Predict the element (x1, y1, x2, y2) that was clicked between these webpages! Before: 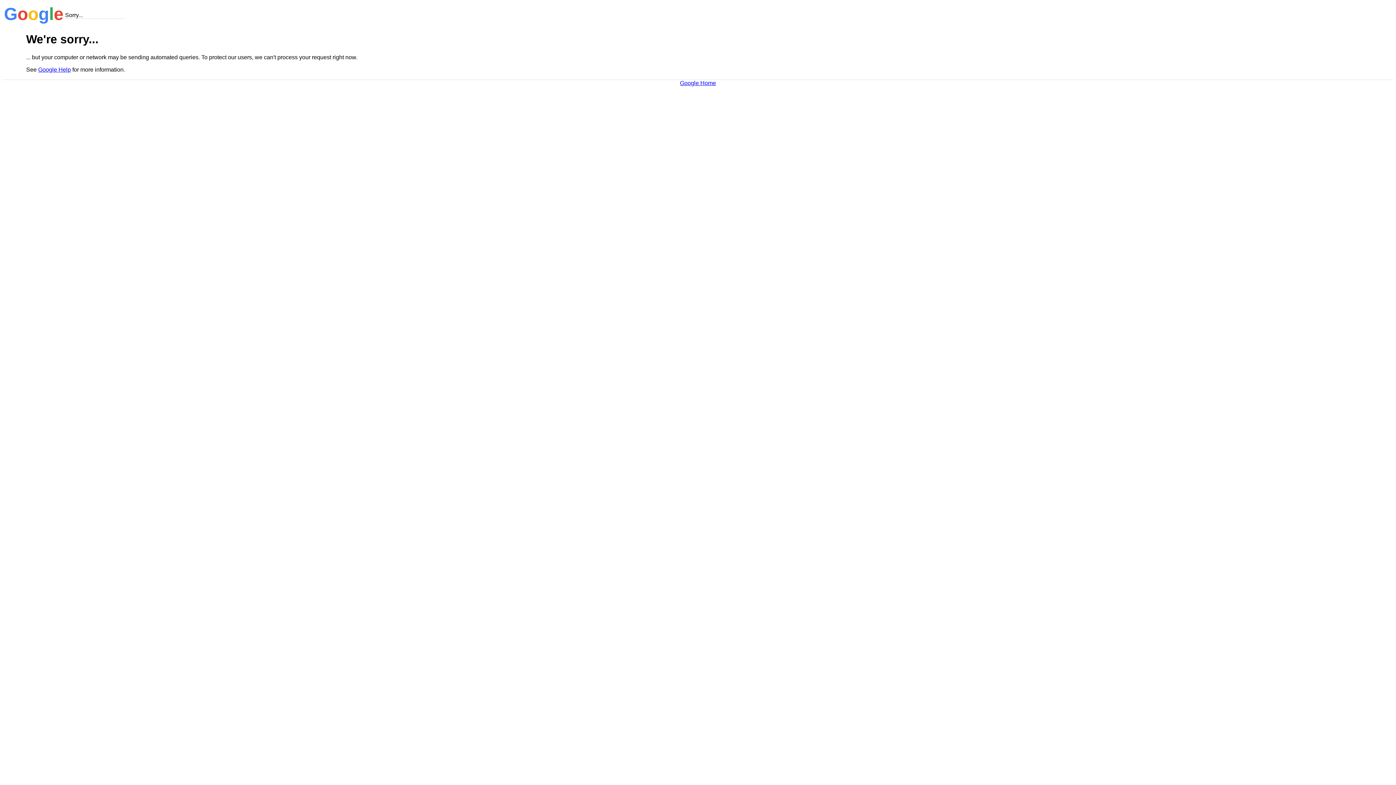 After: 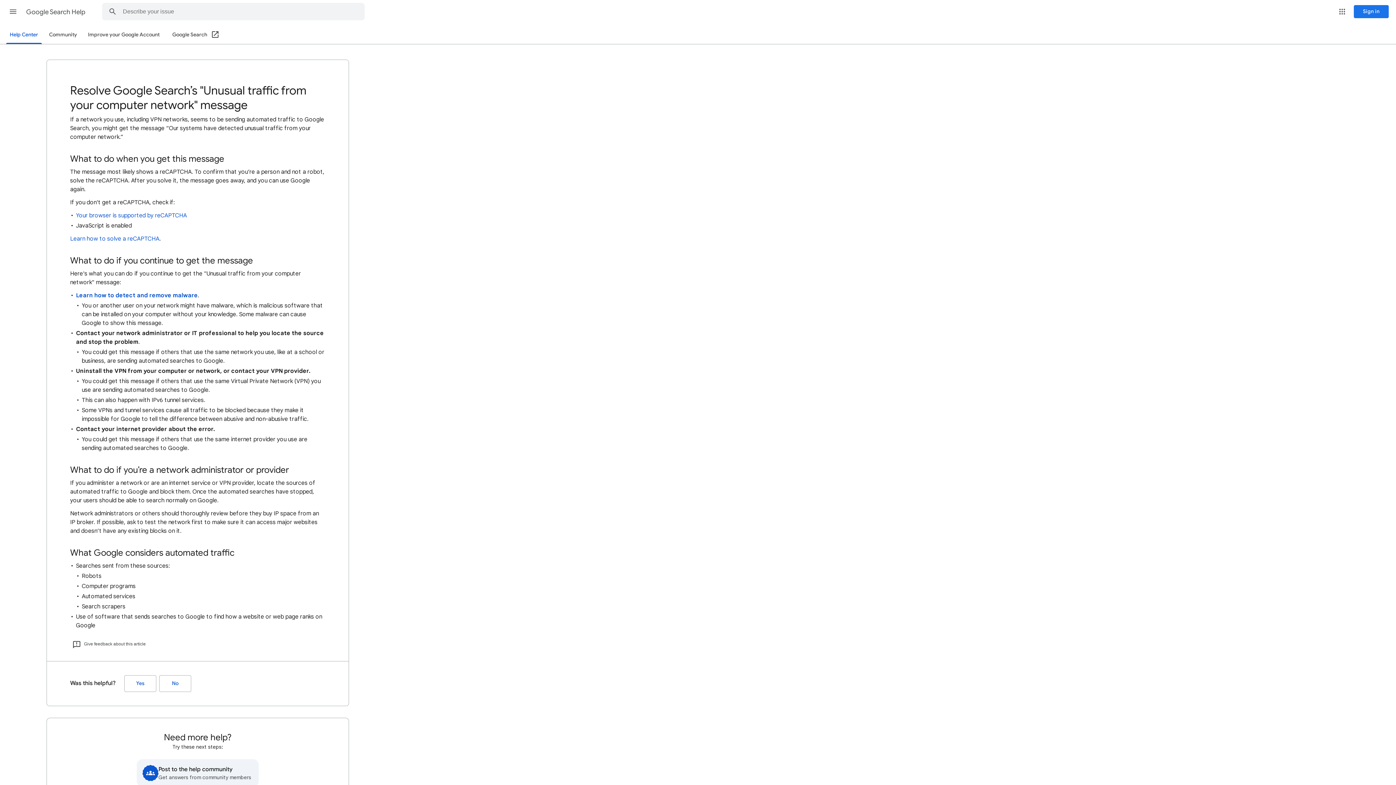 Action: bbox: (38, 66, 70, 72) label: Google Help